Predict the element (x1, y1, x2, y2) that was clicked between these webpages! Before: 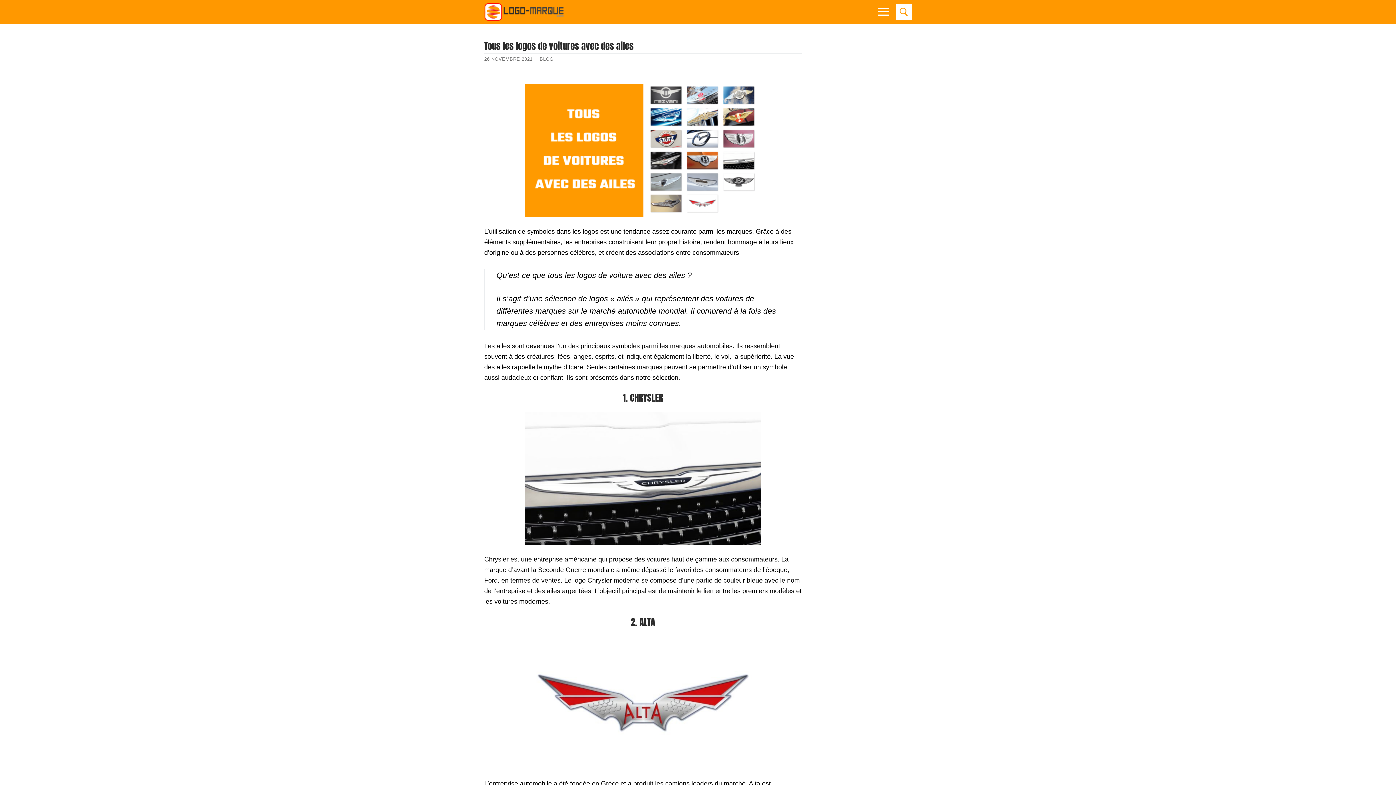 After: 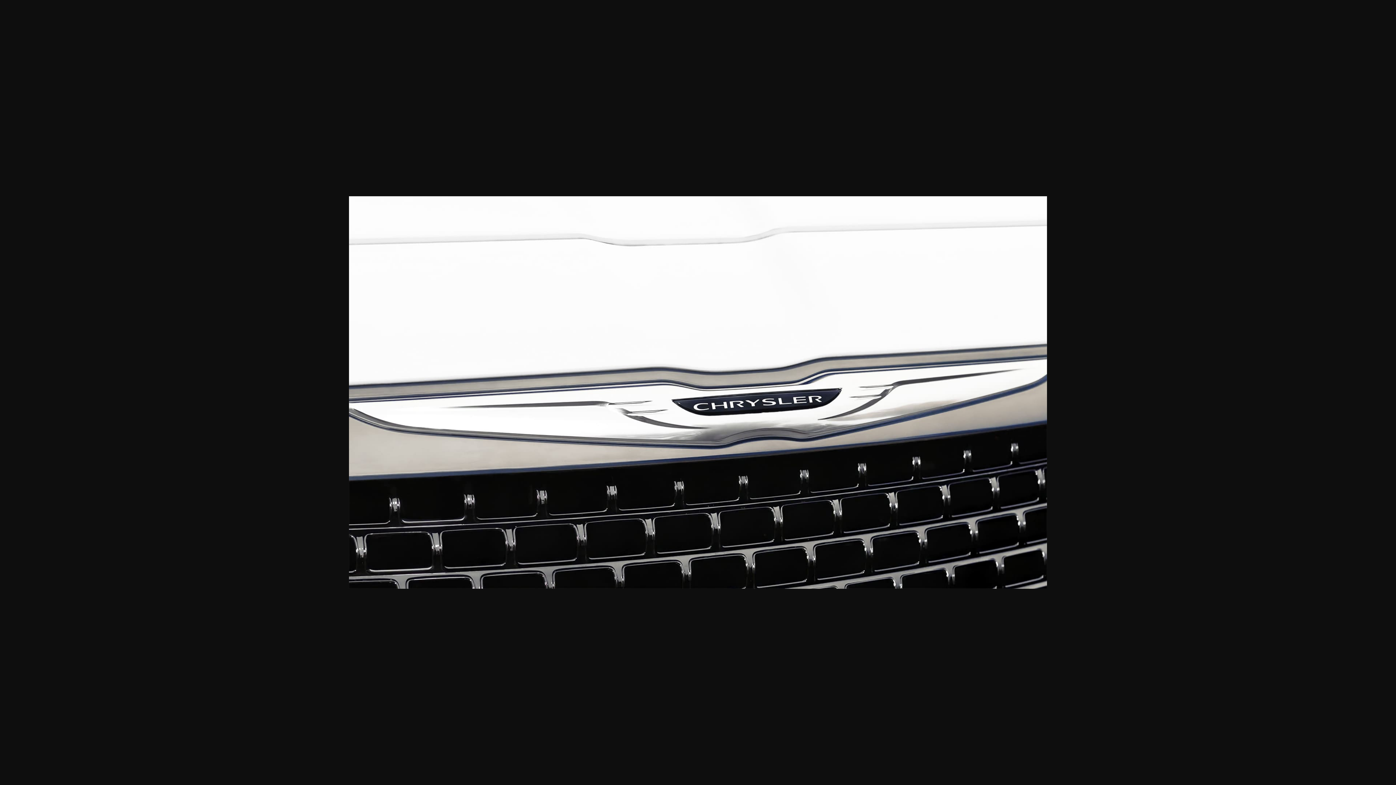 Action: bbox: (484, 412, 801, 545)